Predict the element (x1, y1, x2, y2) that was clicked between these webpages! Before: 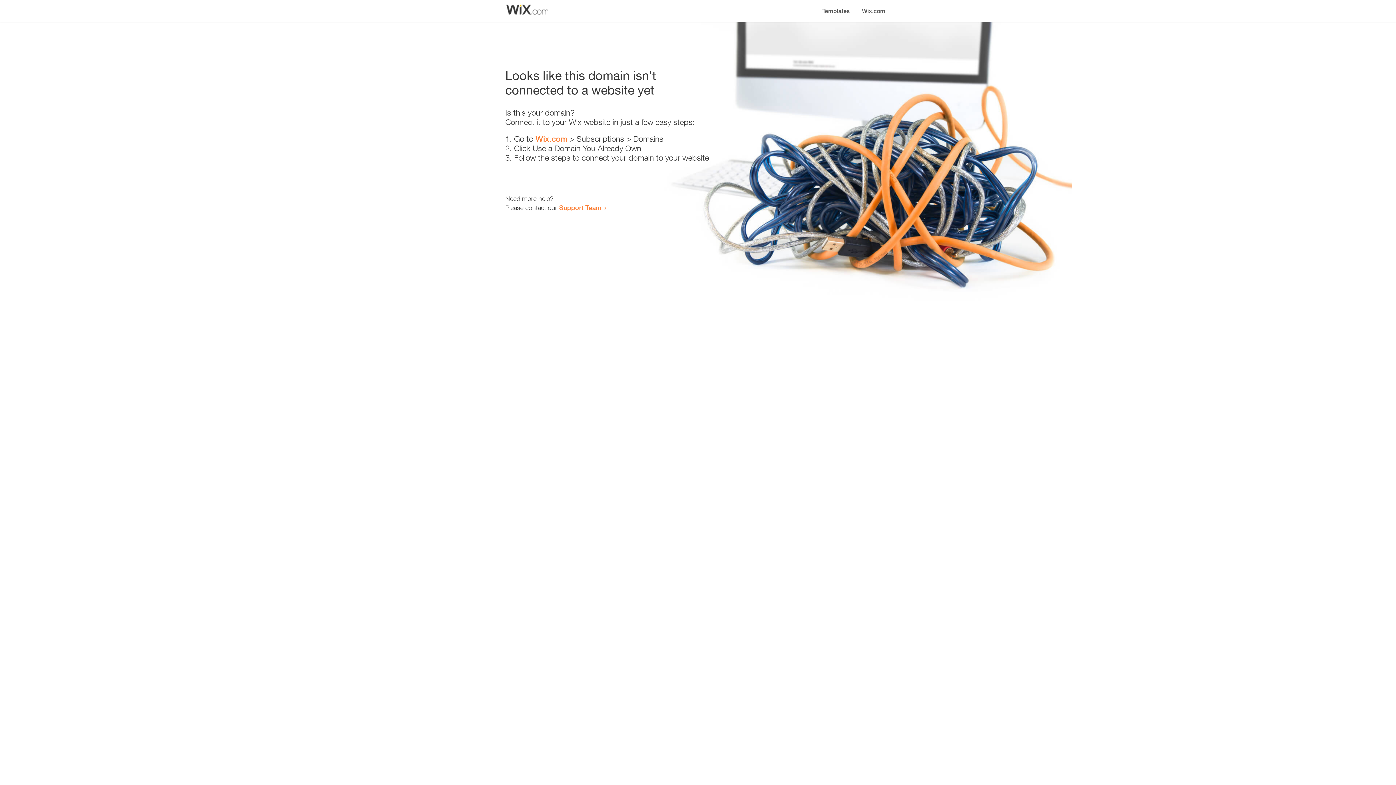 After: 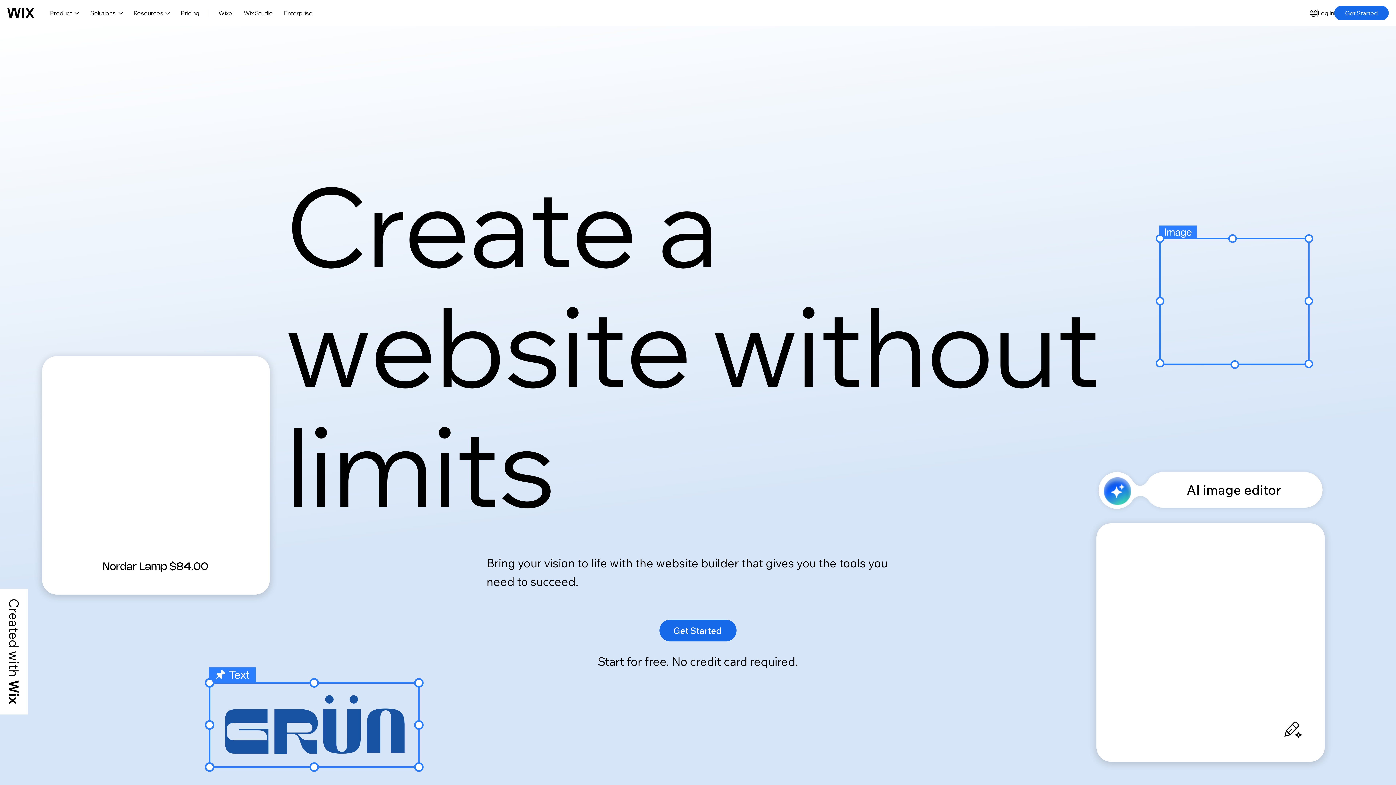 Action: bbox: (856, 0, 890, 14) label: Wix.com